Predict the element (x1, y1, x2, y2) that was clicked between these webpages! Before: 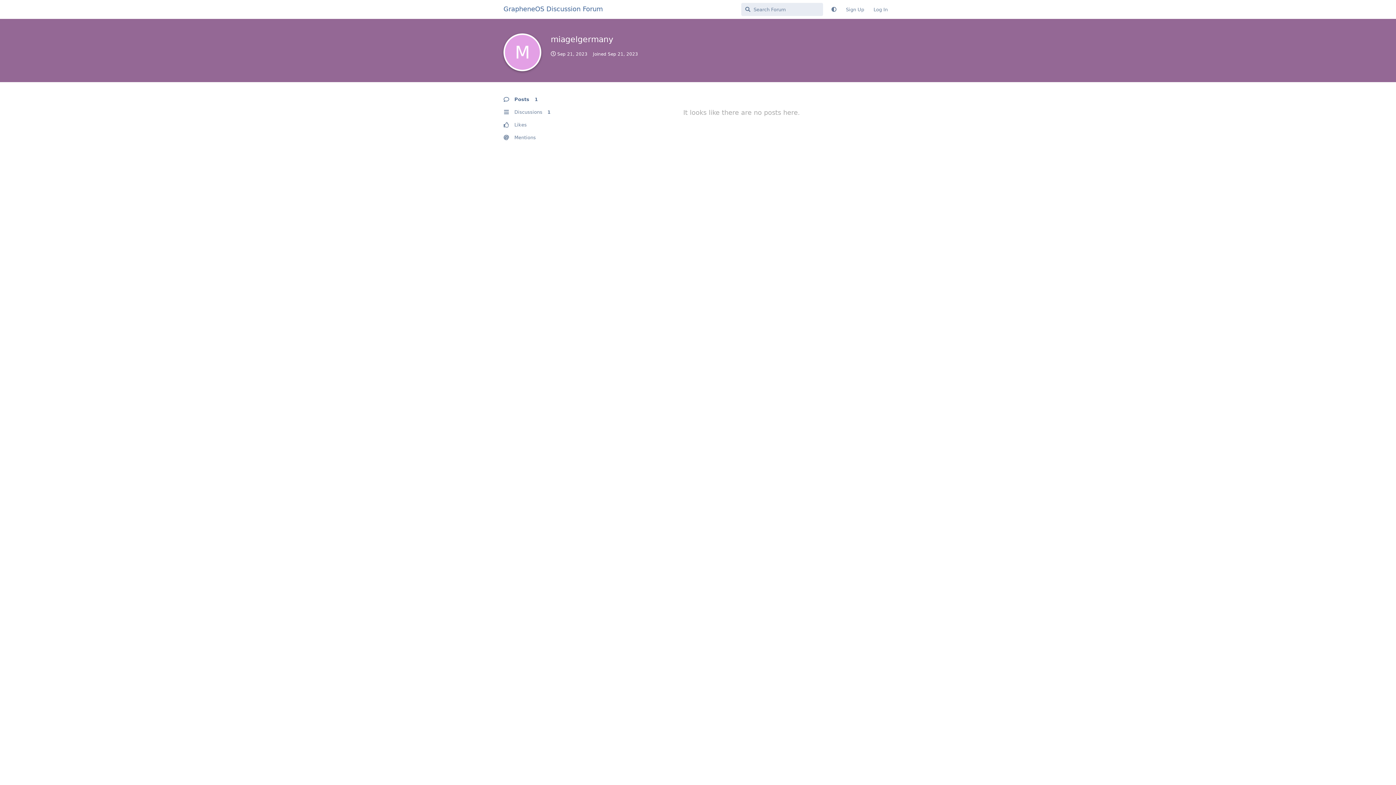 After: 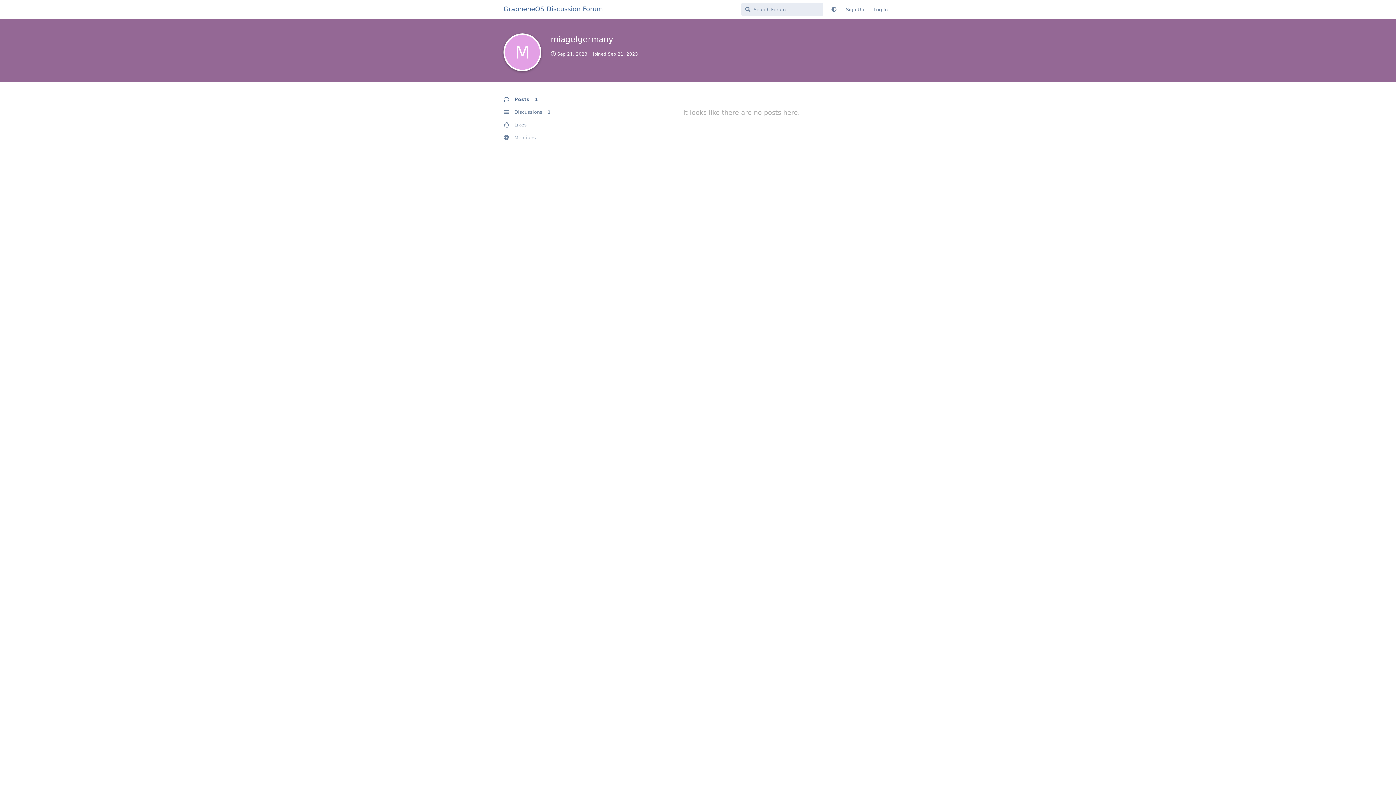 Action: label: Posts 1 bbox: (503, 93, 572, 105)